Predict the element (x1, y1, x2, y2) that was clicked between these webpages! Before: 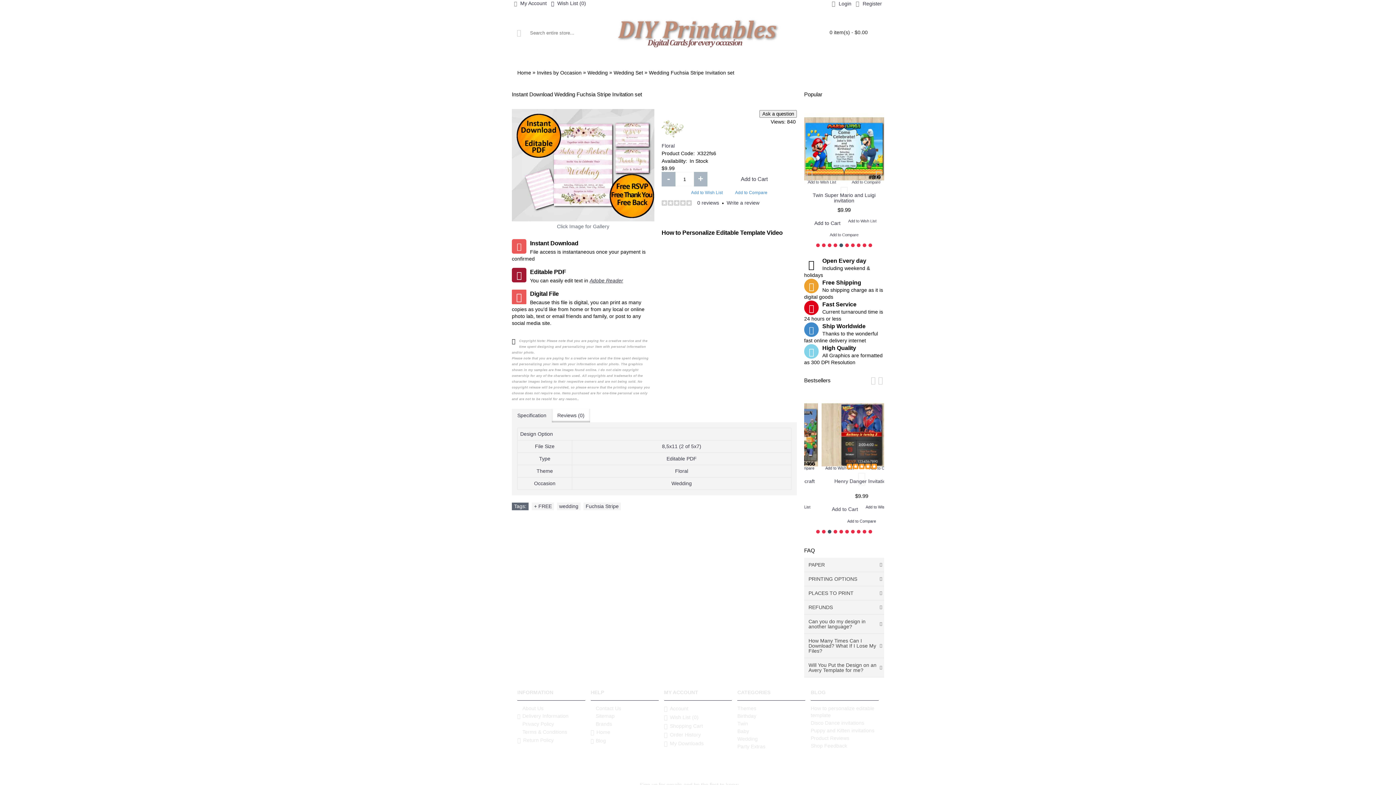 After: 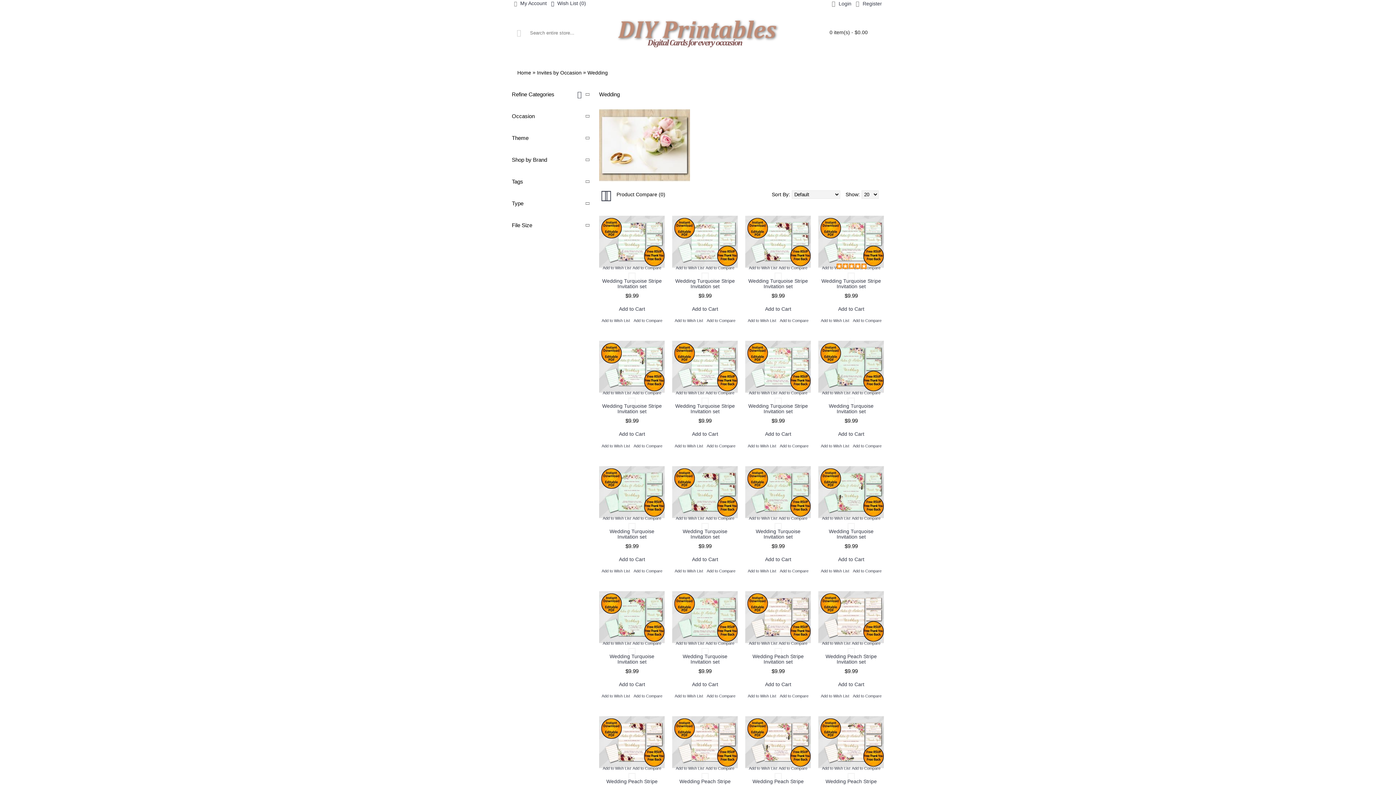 Action: bbox: (697, 50, 739, 65) label: WEDDING